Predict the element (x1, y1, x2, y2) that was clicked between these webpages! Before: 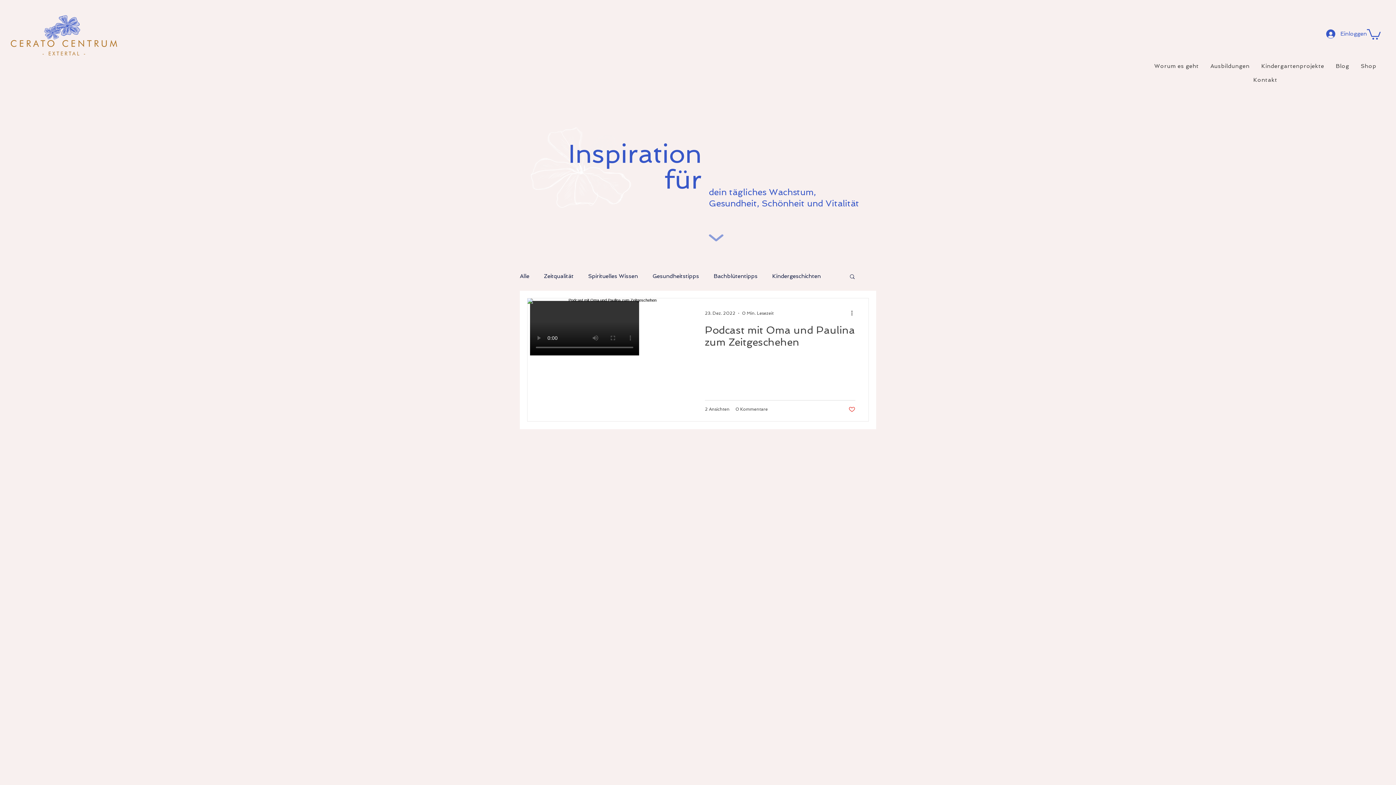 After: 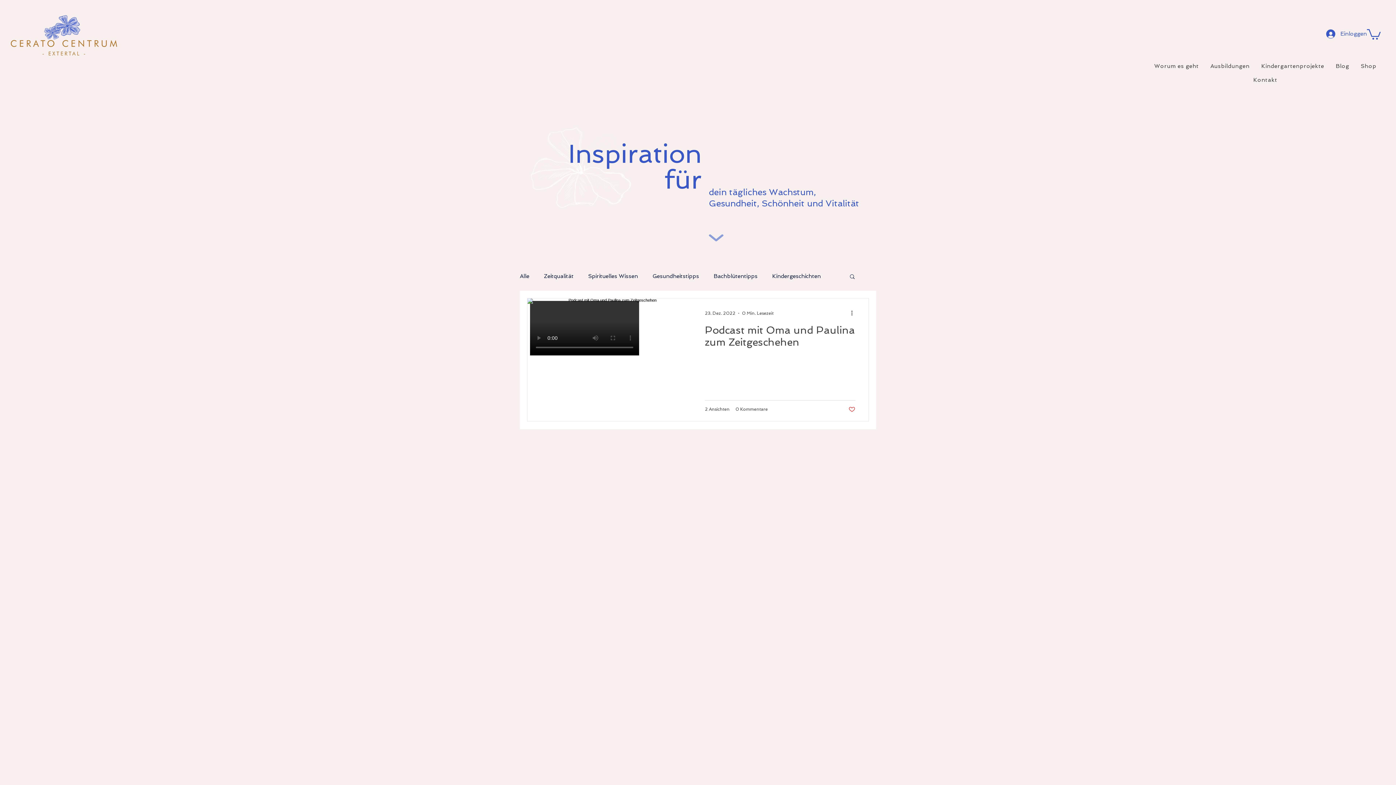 Action: label: Like post bbox: (848, 406, 855, 413)